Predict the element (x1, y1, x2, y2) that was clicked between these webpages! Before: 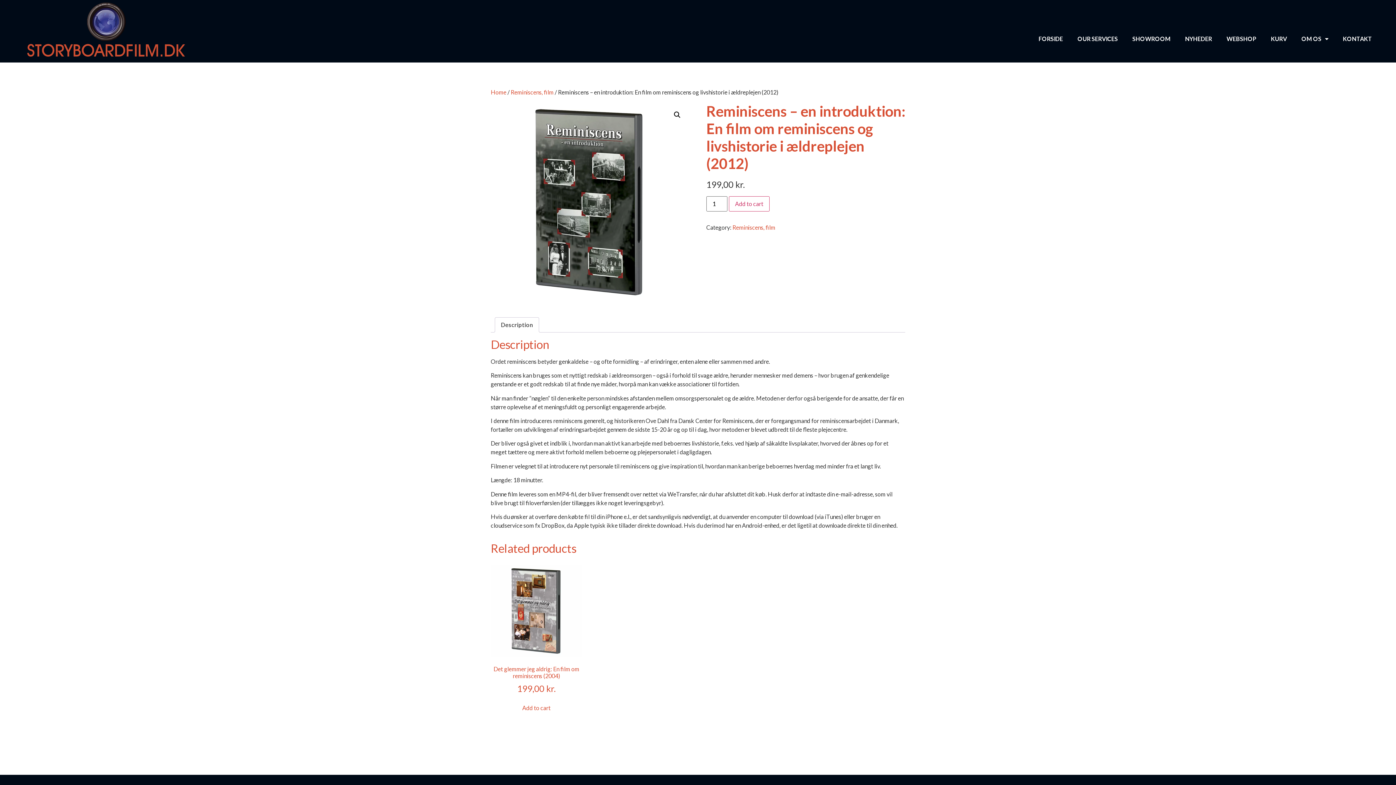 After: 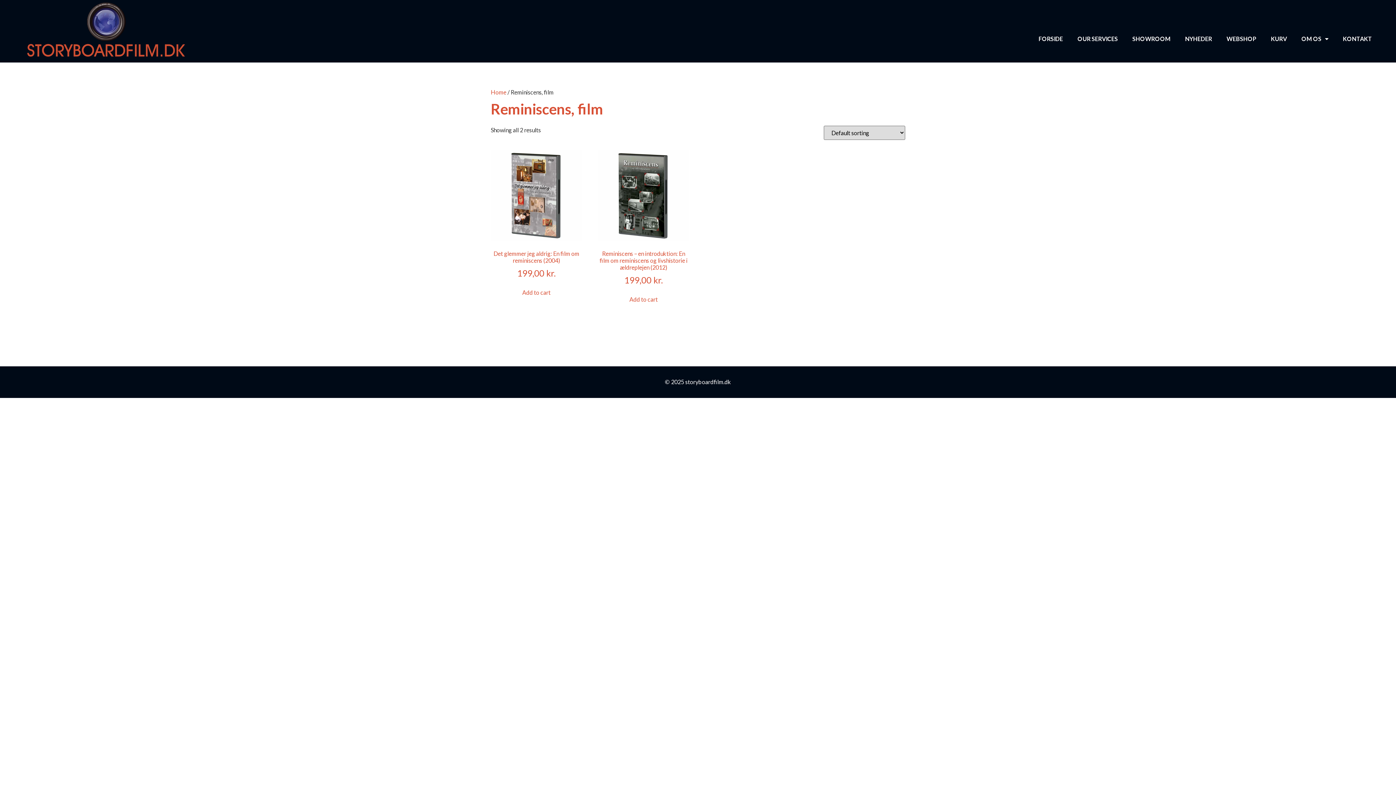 Action: bbox: (732, 224, 775, 230) label: Reminiscens, film